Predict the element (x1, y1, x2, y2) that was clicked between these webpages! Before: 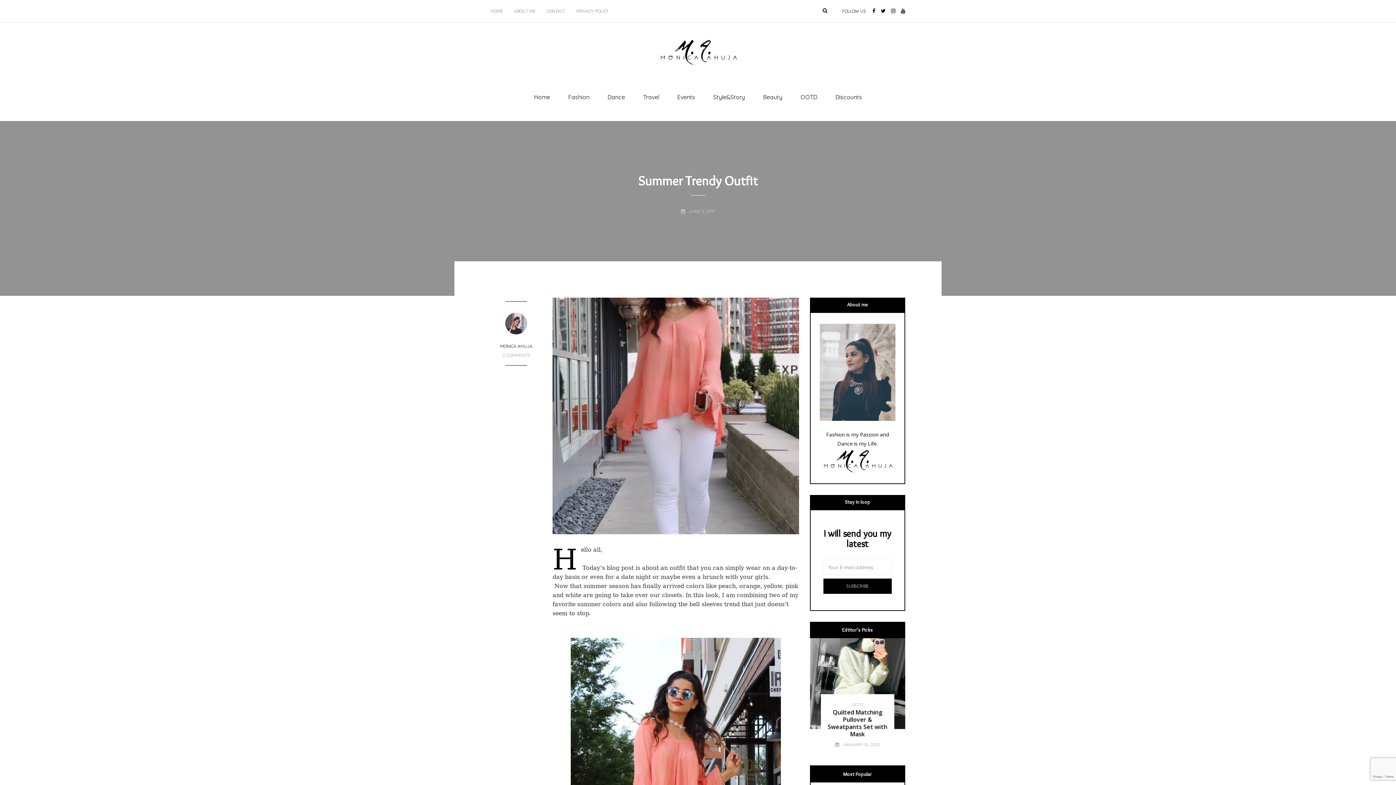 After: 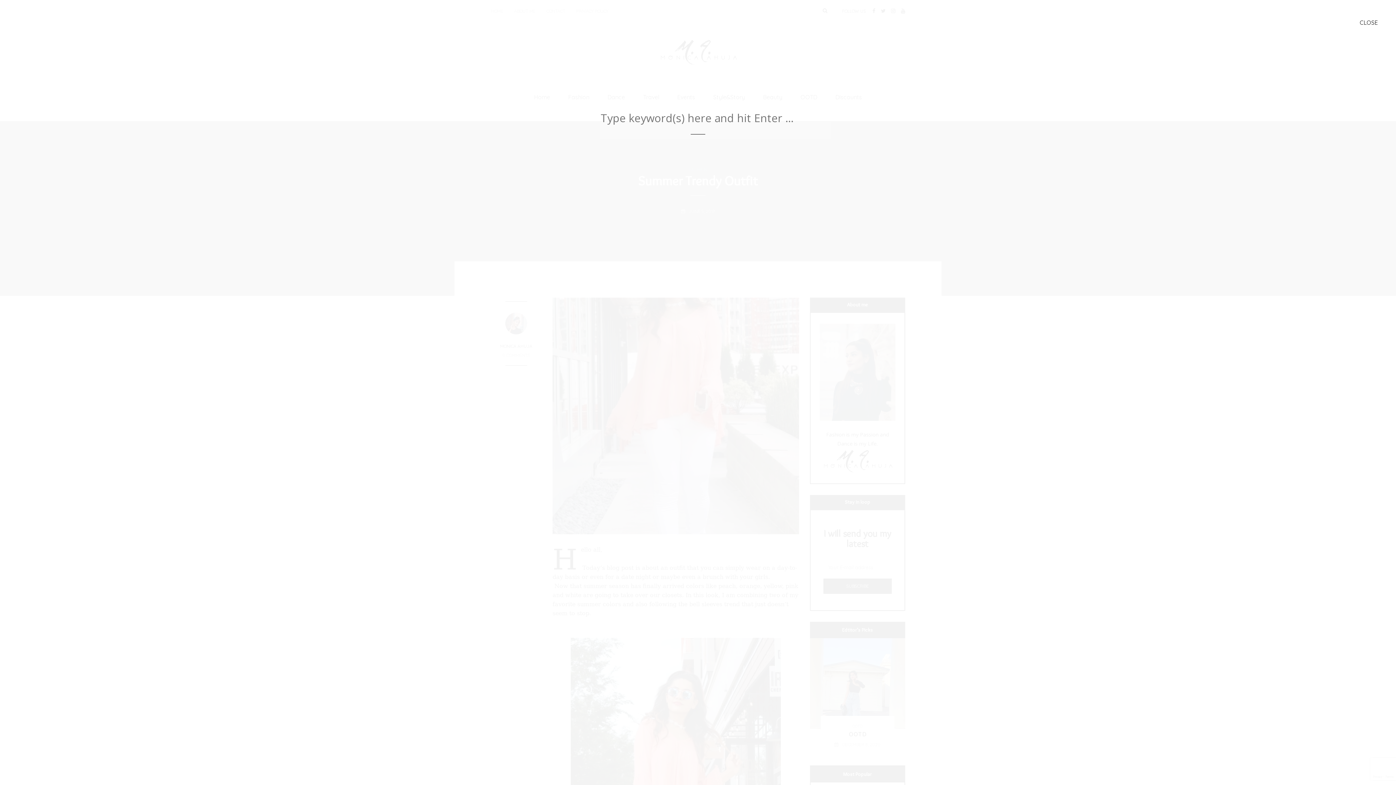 Action: bbox: (822, 7, 827, 13)